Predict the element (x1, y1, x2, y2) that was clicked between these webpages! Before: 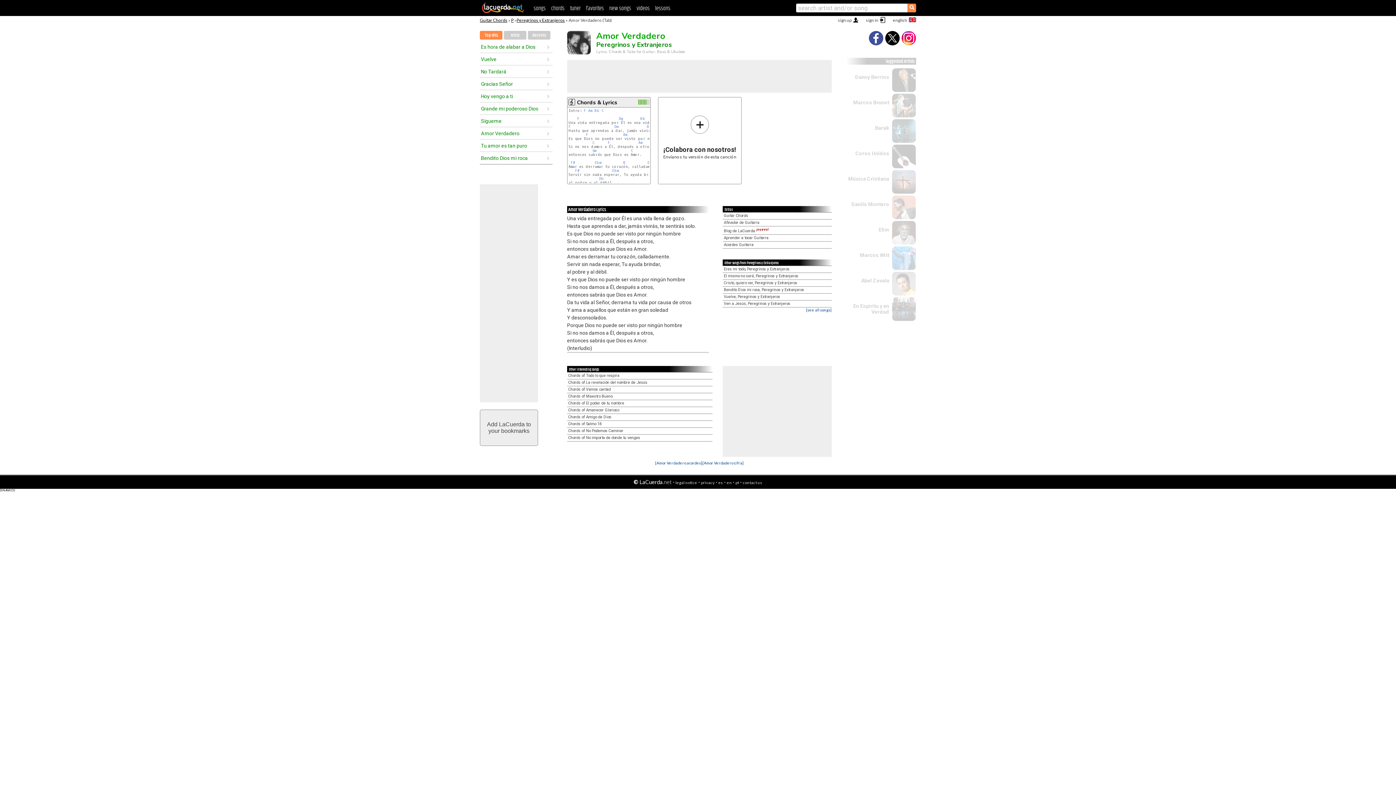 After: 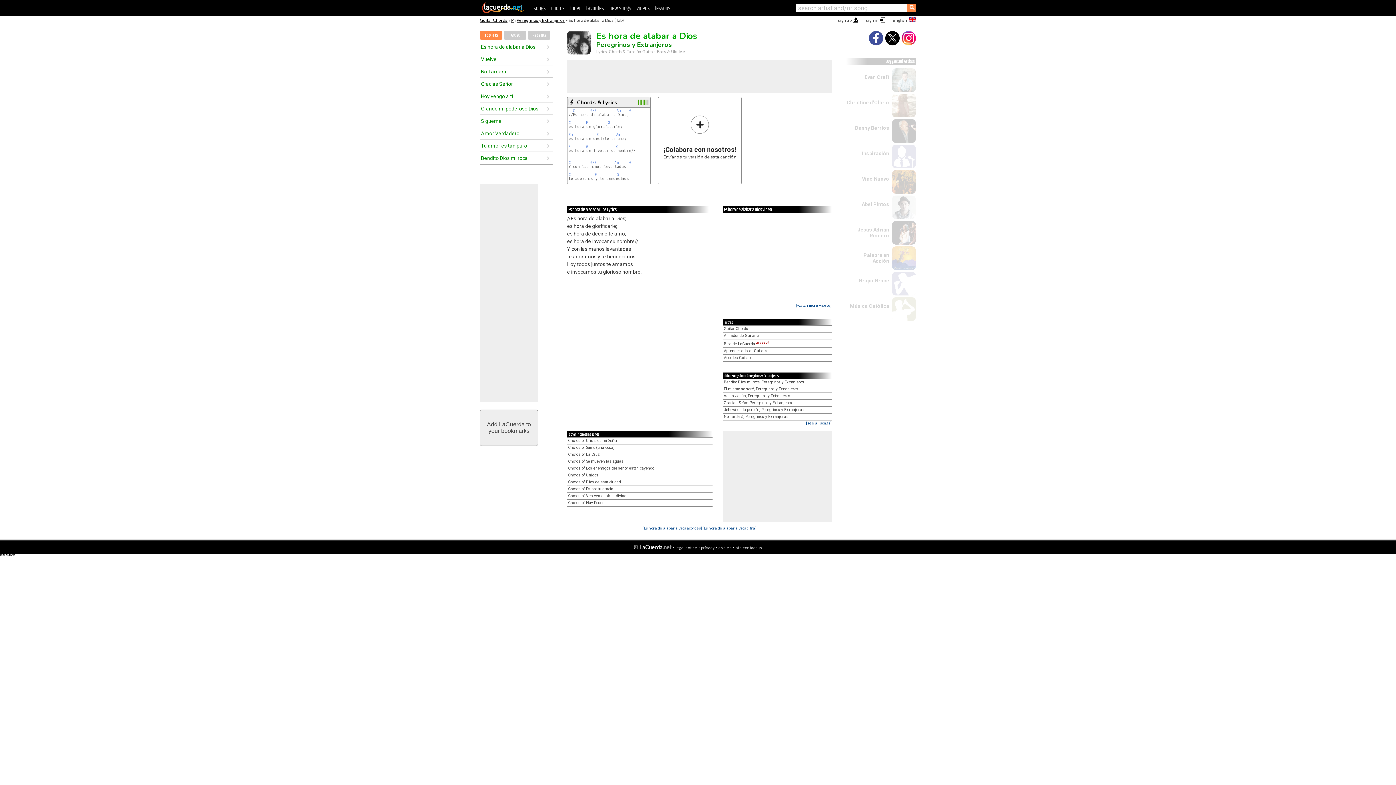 Action: label: Es hora de alabar a Dios bbox: (481, 42, 546, 50)